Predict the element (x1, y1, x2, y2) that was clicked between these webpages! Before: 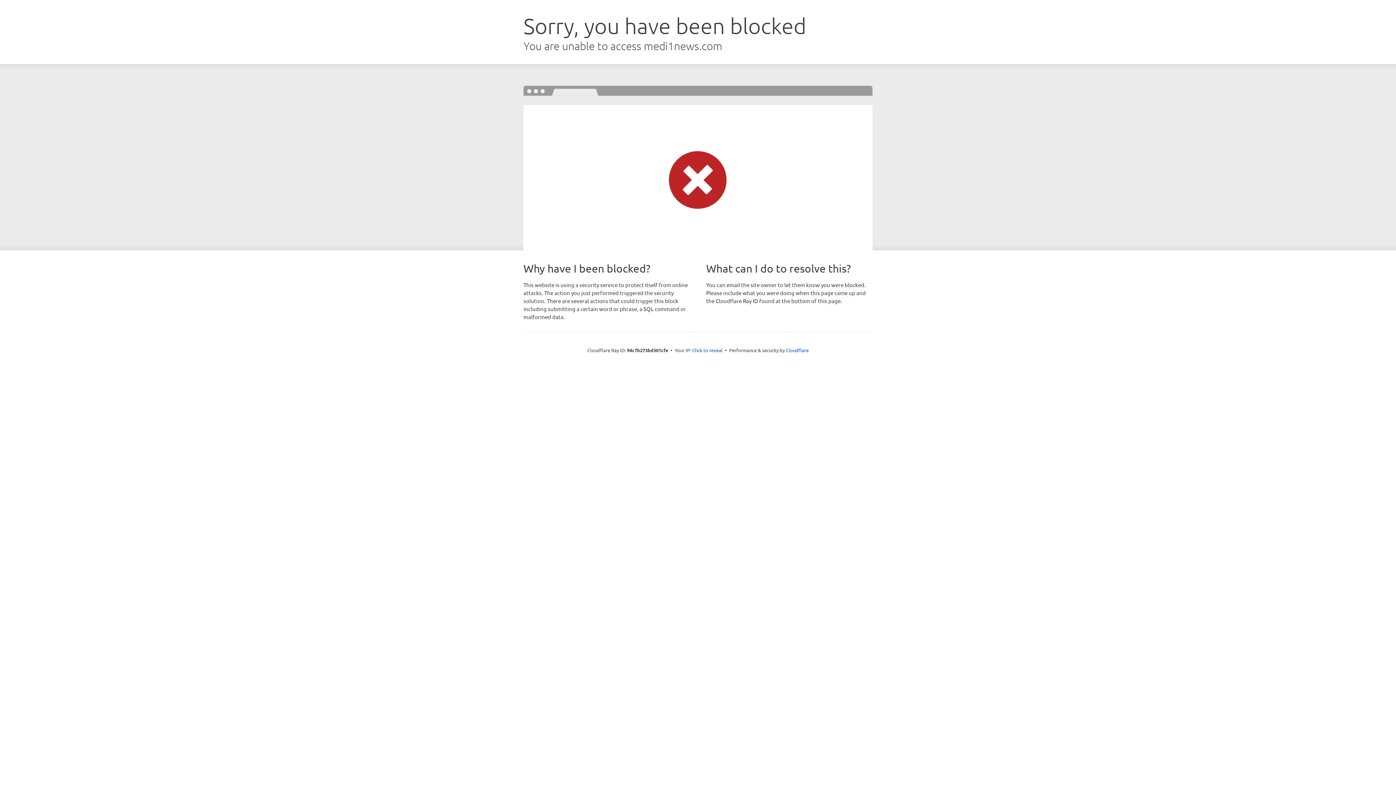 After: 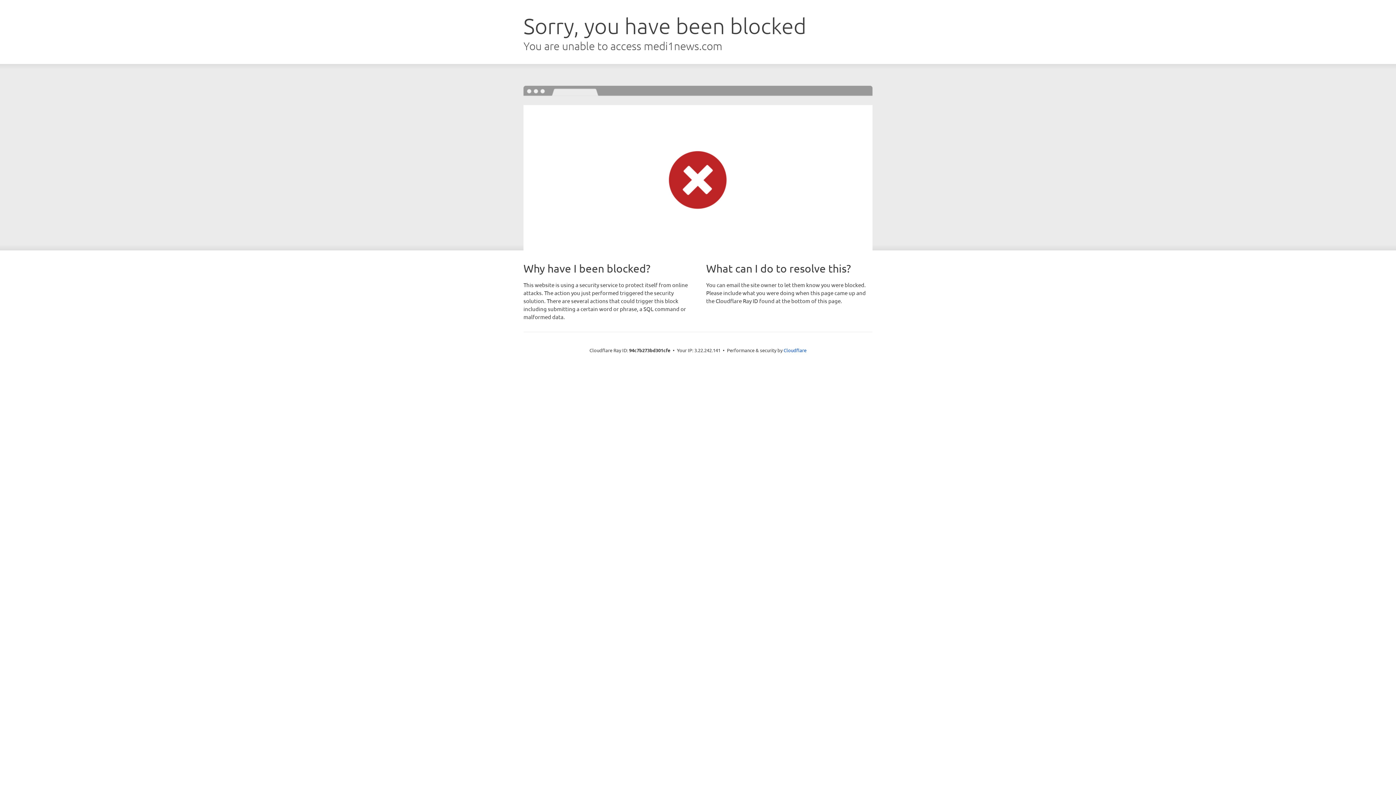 Action: bbox: (692, 346, 722, 353) label: Click to reveal